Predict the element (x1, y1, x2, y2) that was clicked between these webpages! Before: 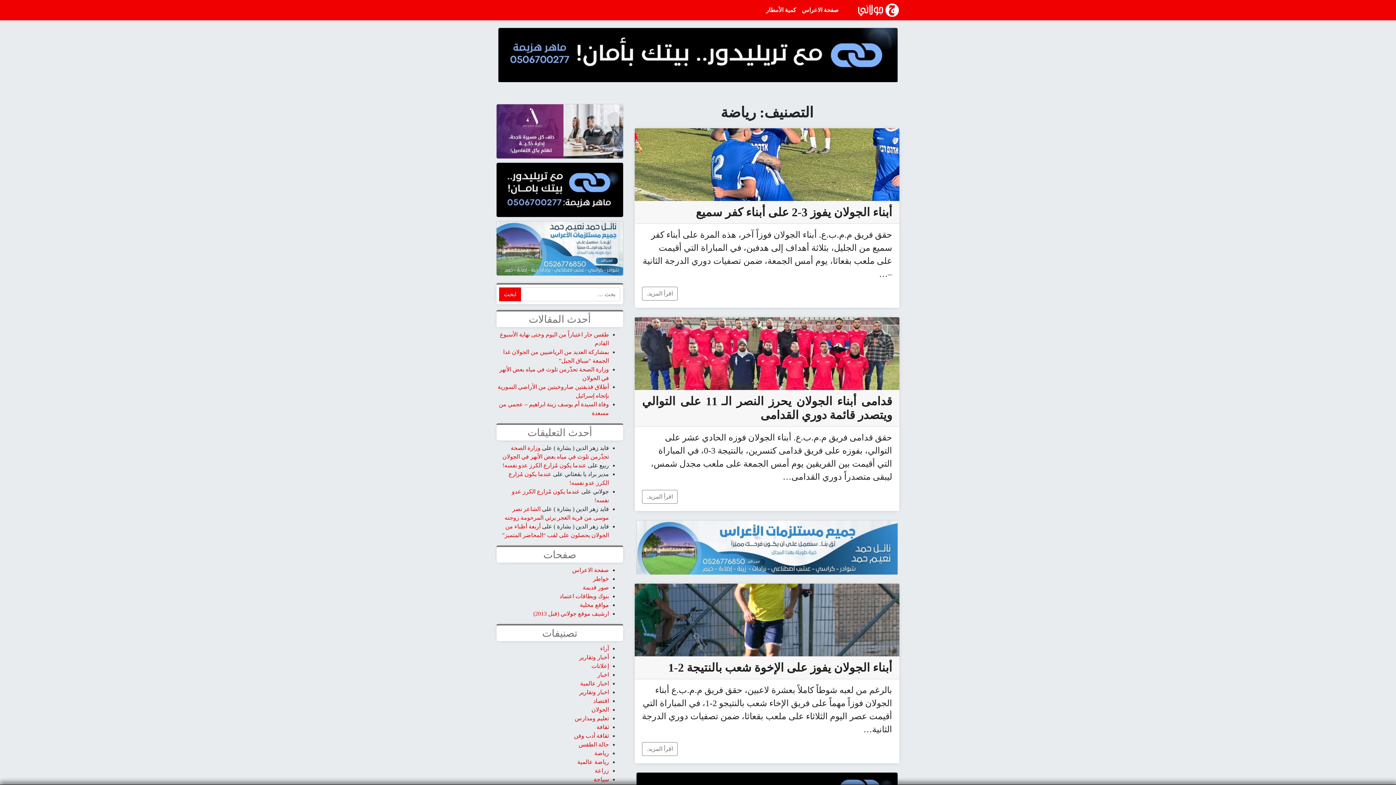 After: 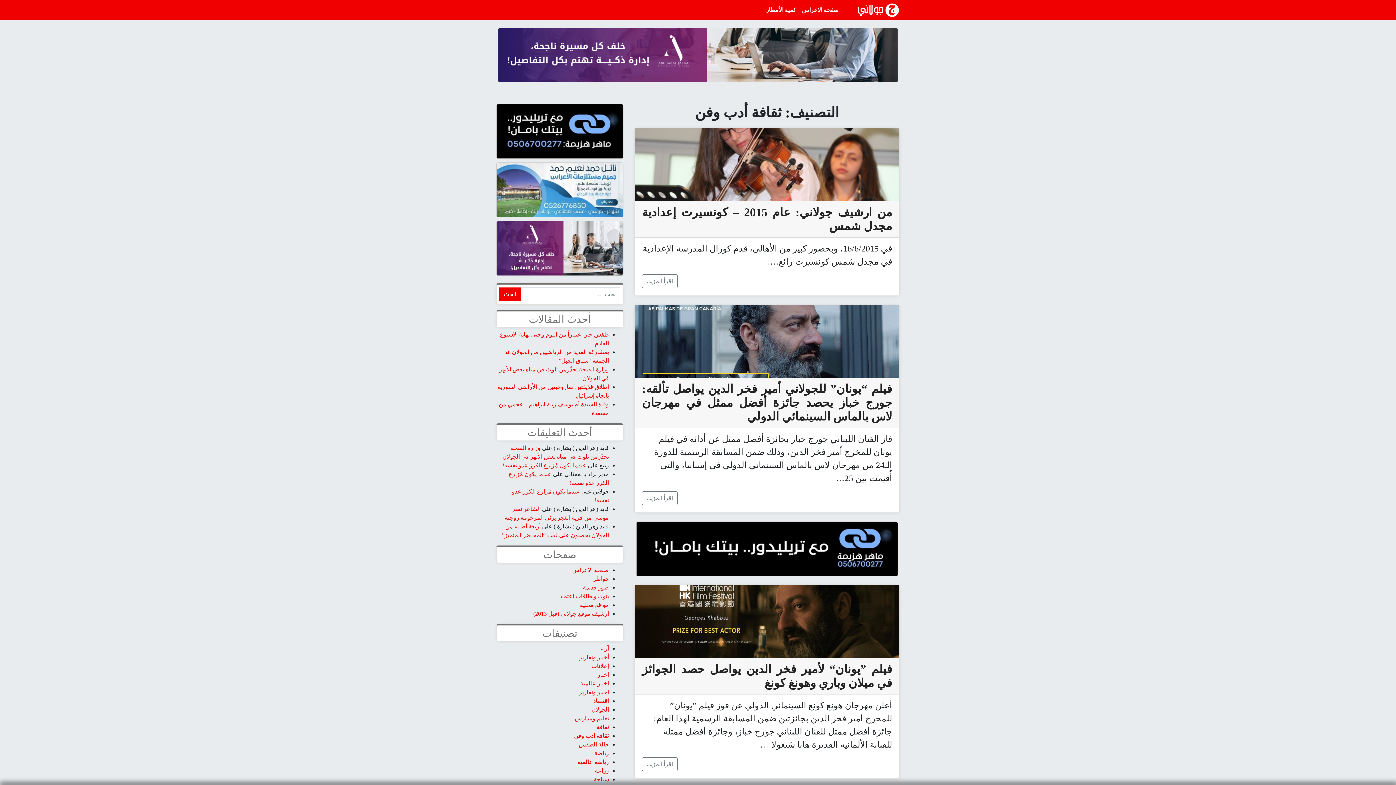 Action: label: ثقافة أدب وفن bbox: (574, 733, 609, 739)